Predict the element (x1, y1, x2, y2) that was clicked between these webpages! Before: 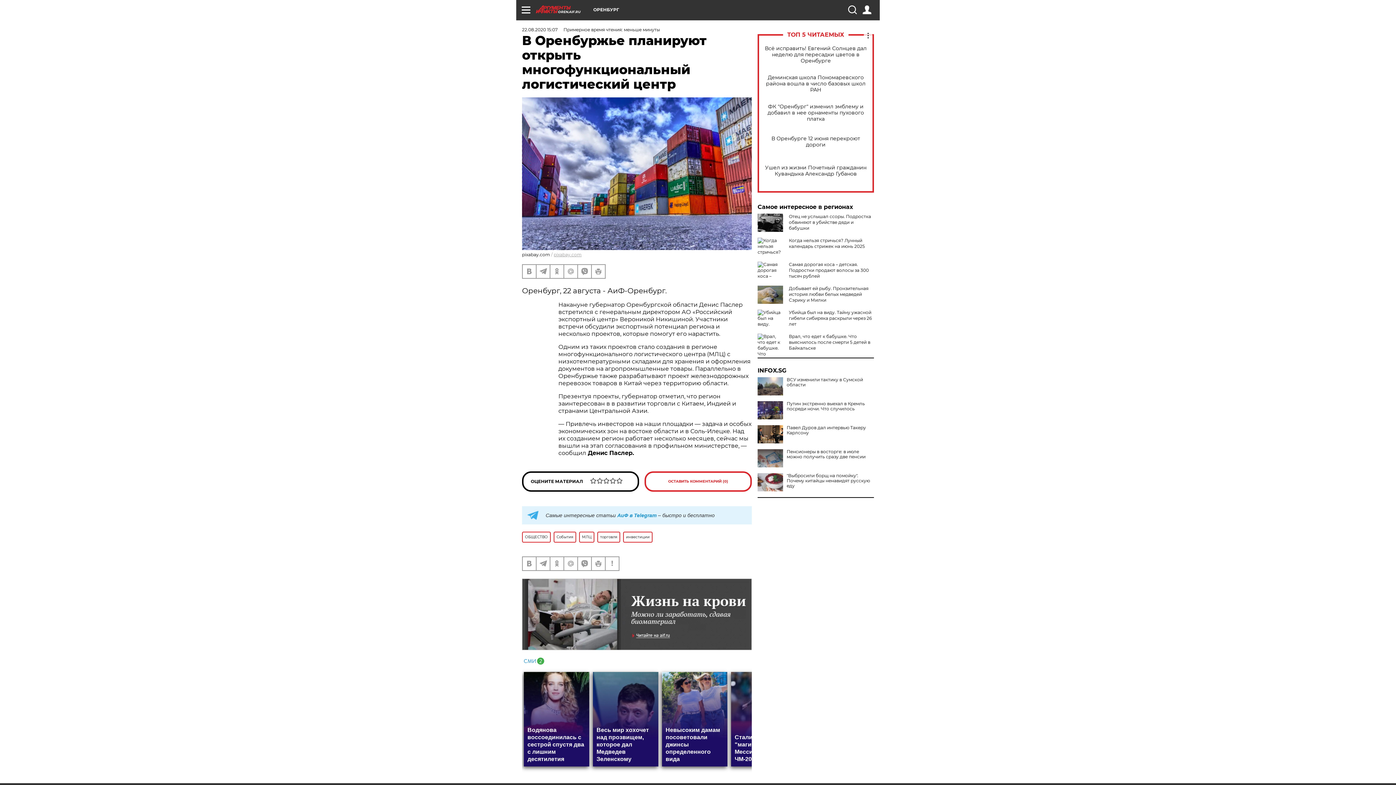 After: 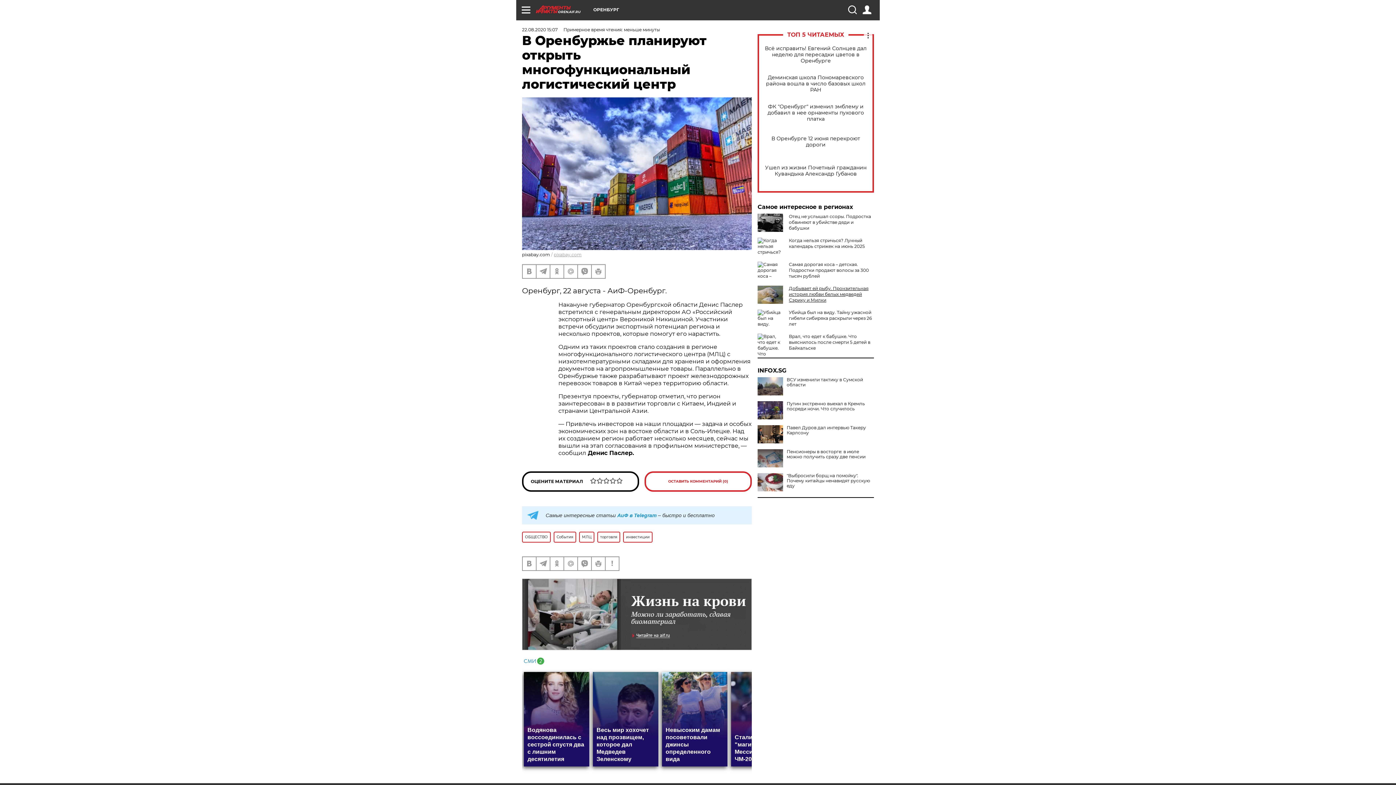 Action: label: Добывает ей рыбу. Пронзительная история любви белых медведей Сэрику и Милки bbox: (789, 285, 868, 302)